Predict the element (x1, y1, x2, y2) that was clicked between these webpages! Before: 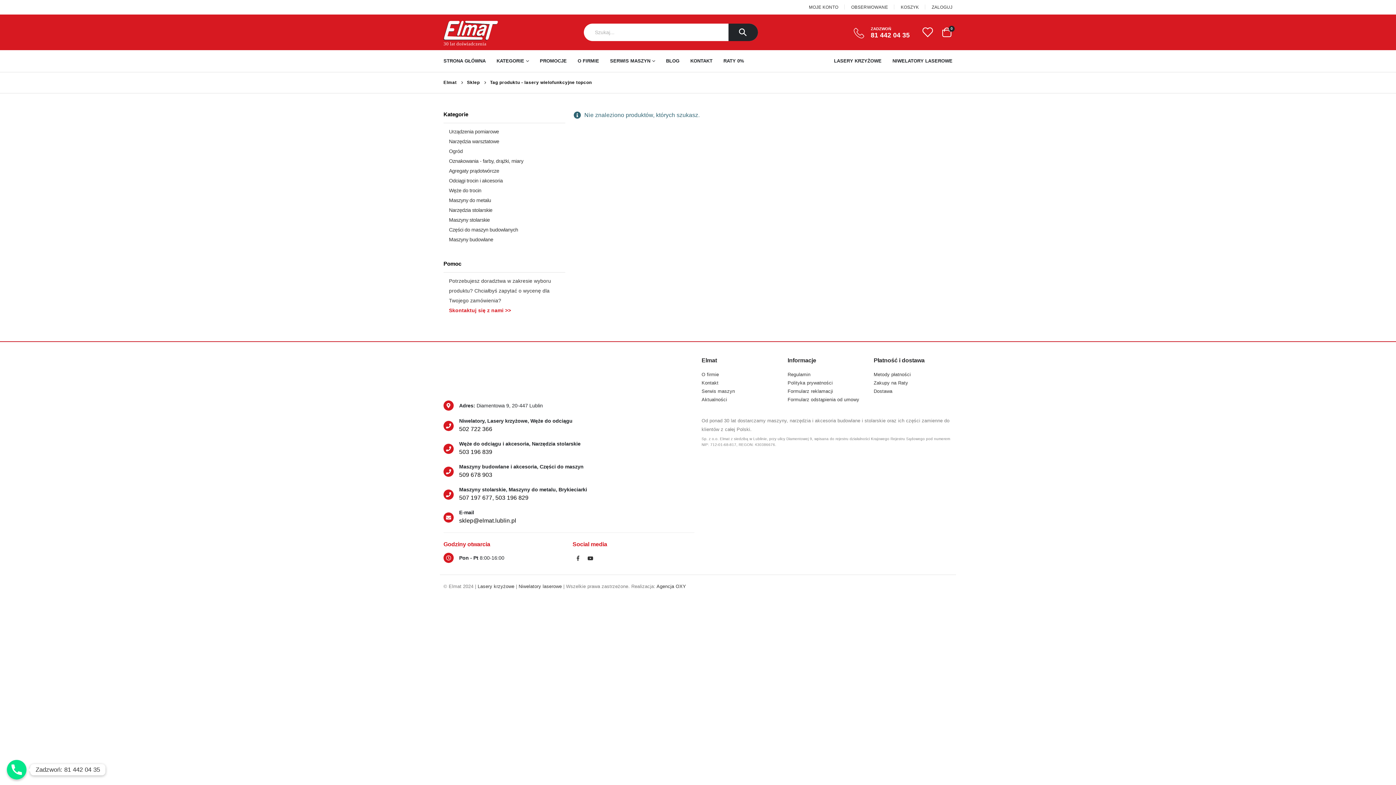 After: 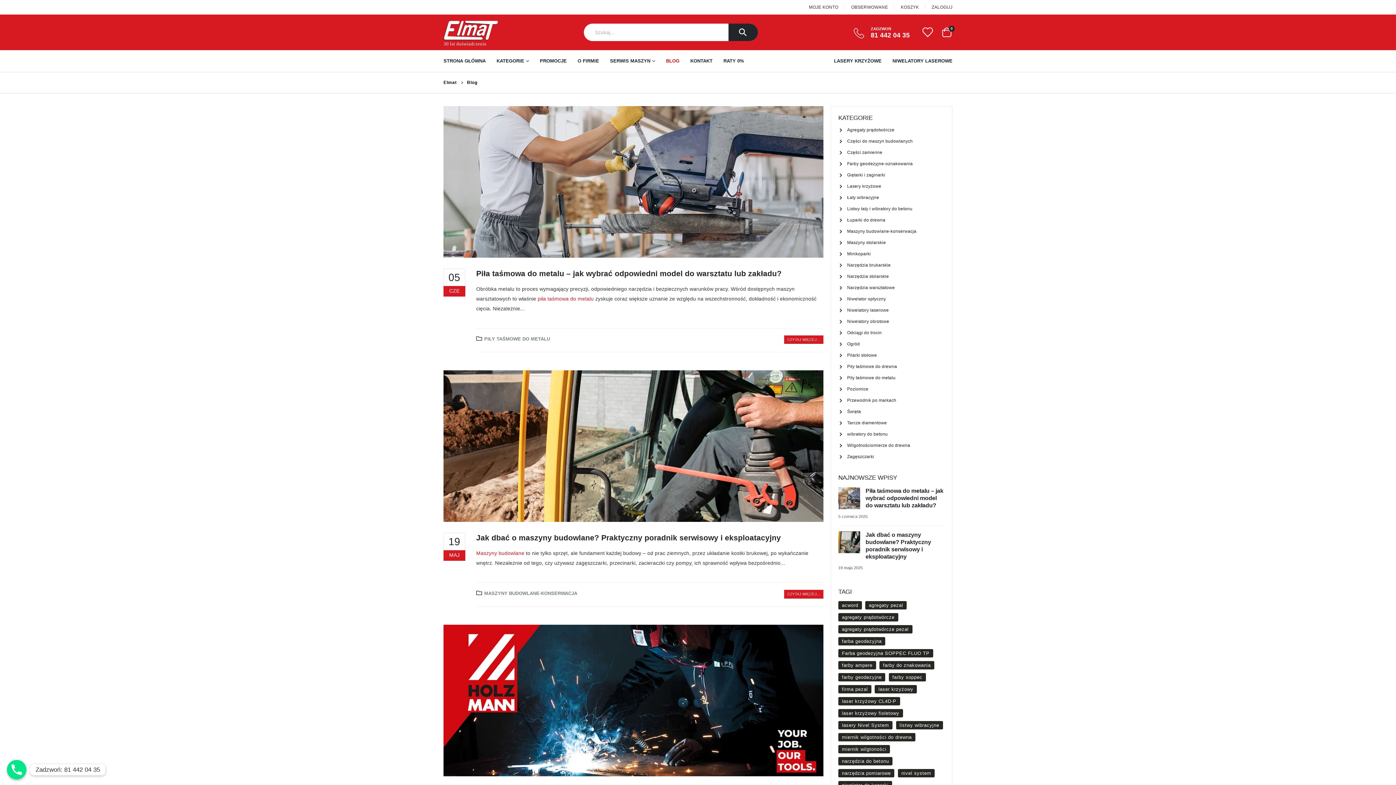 Action: bbox: (666, 51, 679, 70) label: BLOG